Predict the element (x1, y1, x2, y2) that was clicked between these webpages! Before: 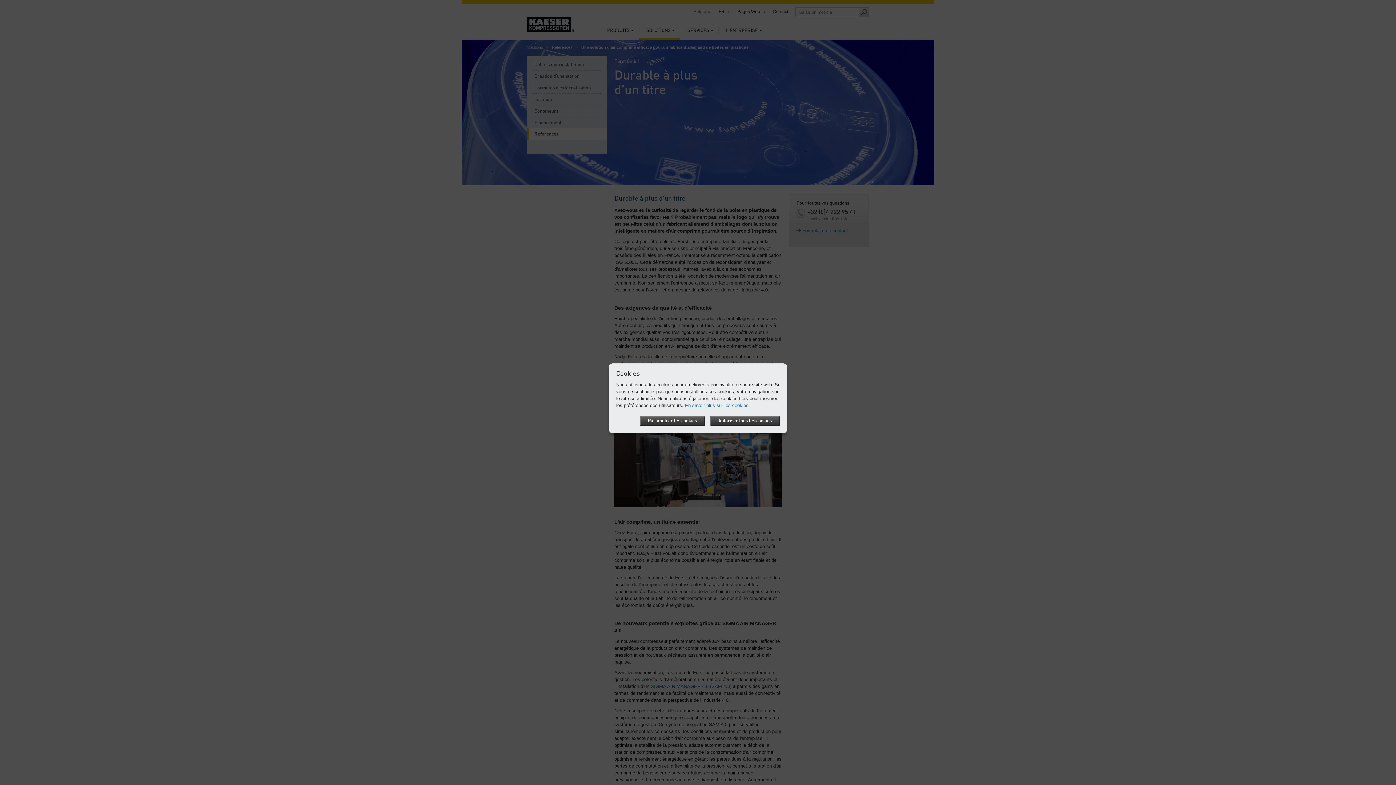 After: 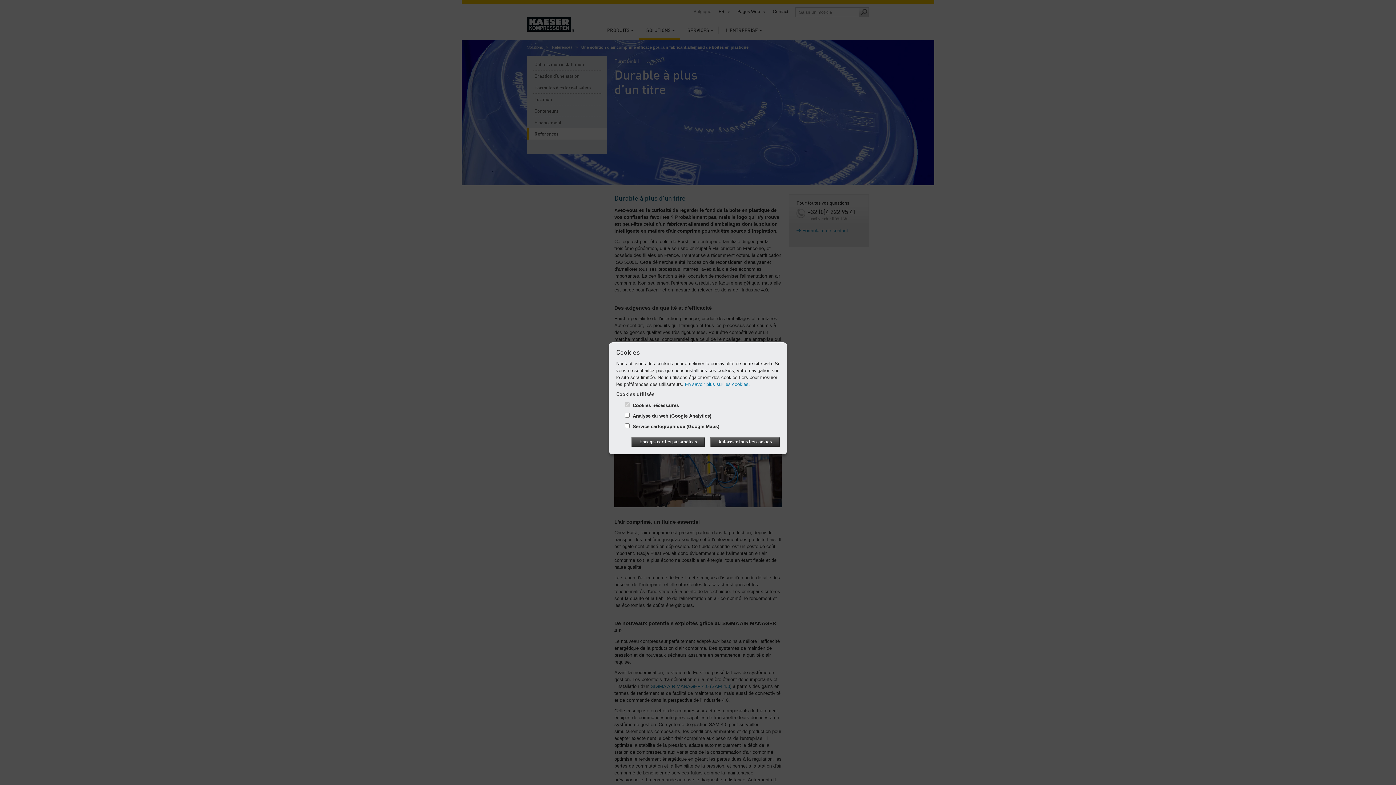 Action: bbox: (640, 416, 705, 426) label: Paramétrer les cookies